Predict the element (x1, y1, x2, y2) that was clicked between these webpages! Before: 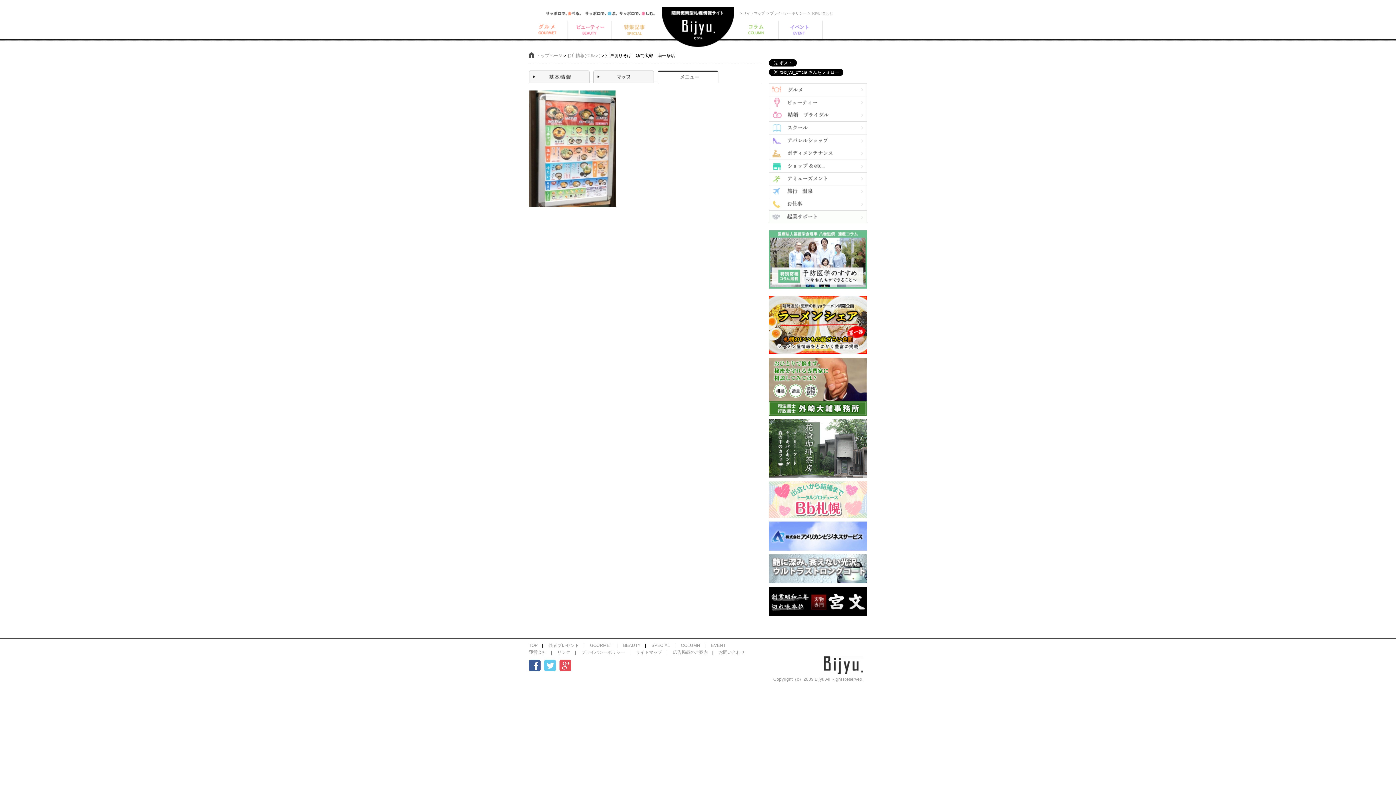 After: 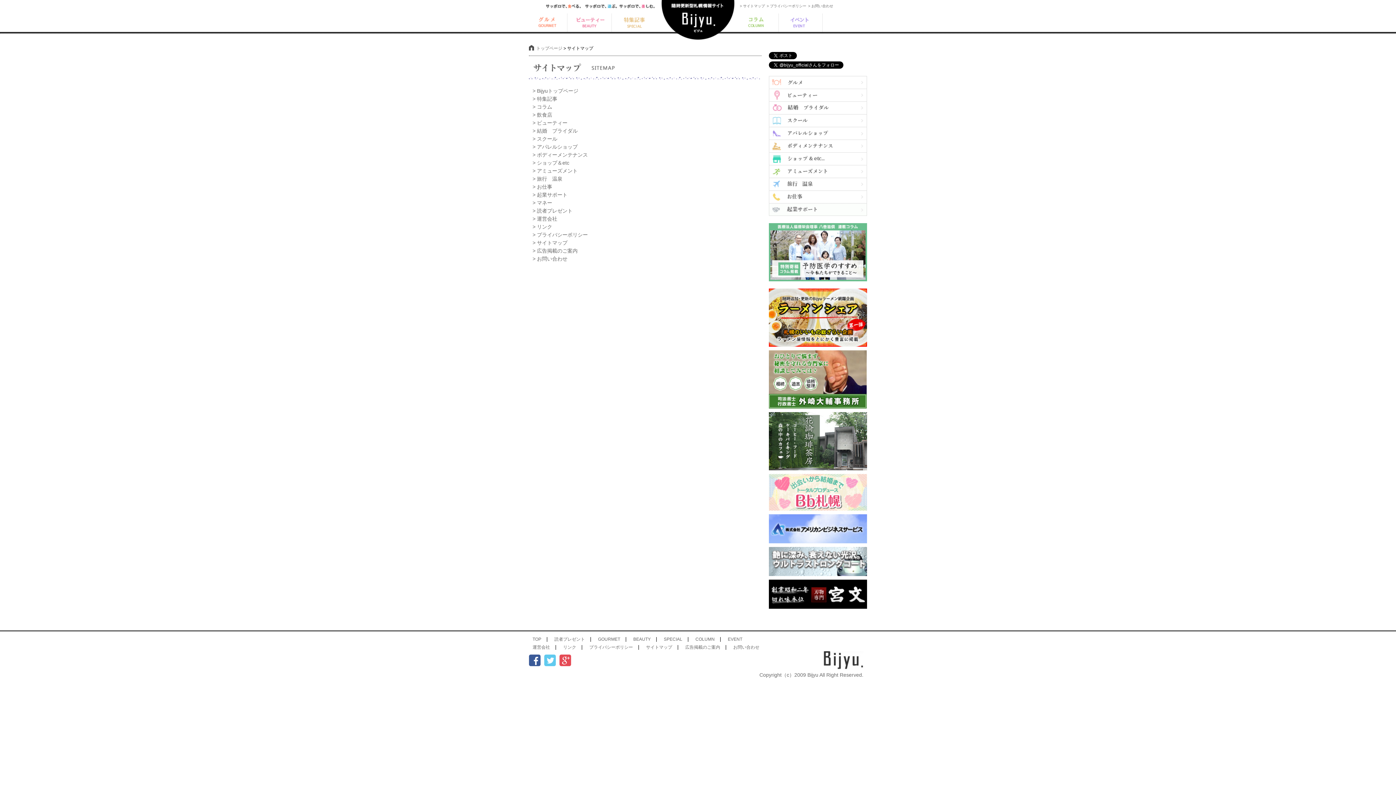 Action: label: サイトマップ bbox: (636, 650, 662, 655)